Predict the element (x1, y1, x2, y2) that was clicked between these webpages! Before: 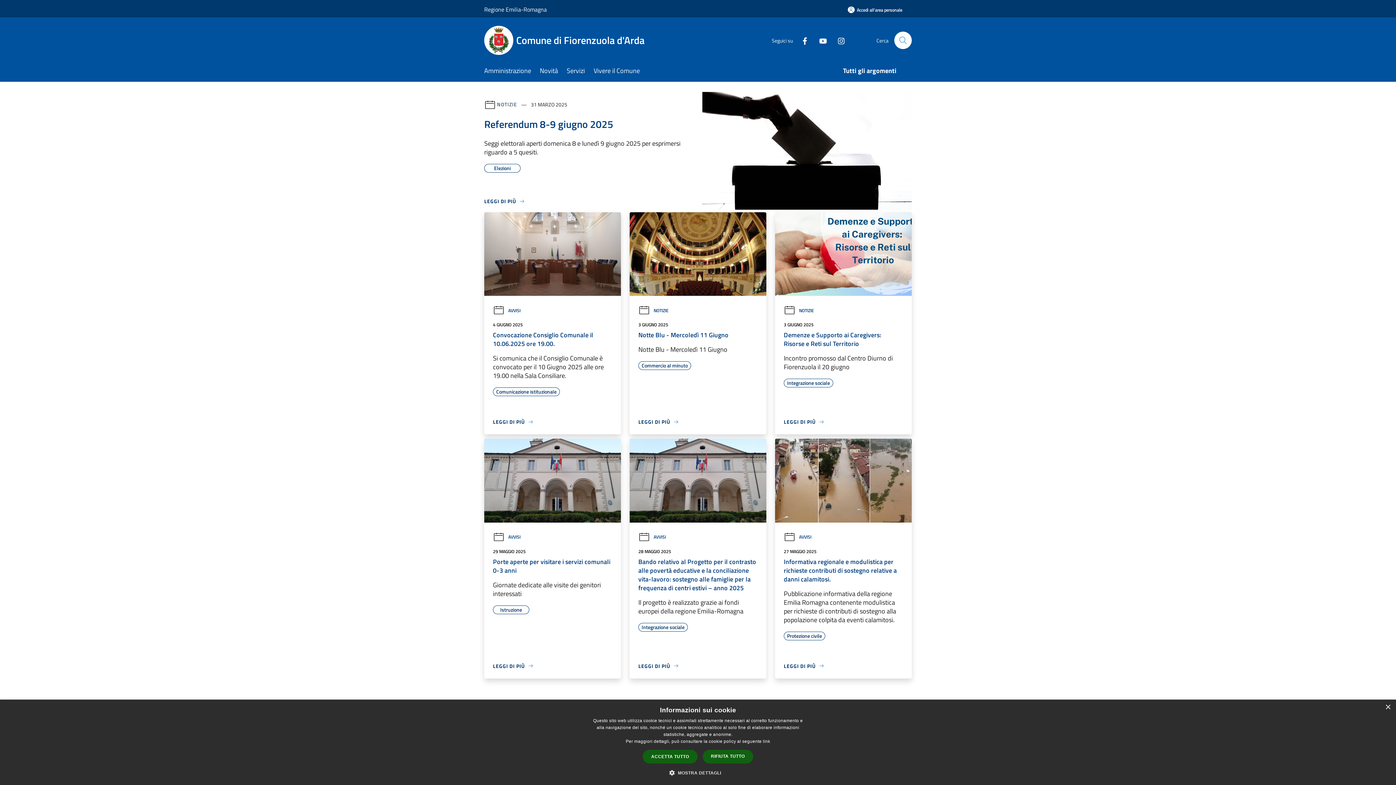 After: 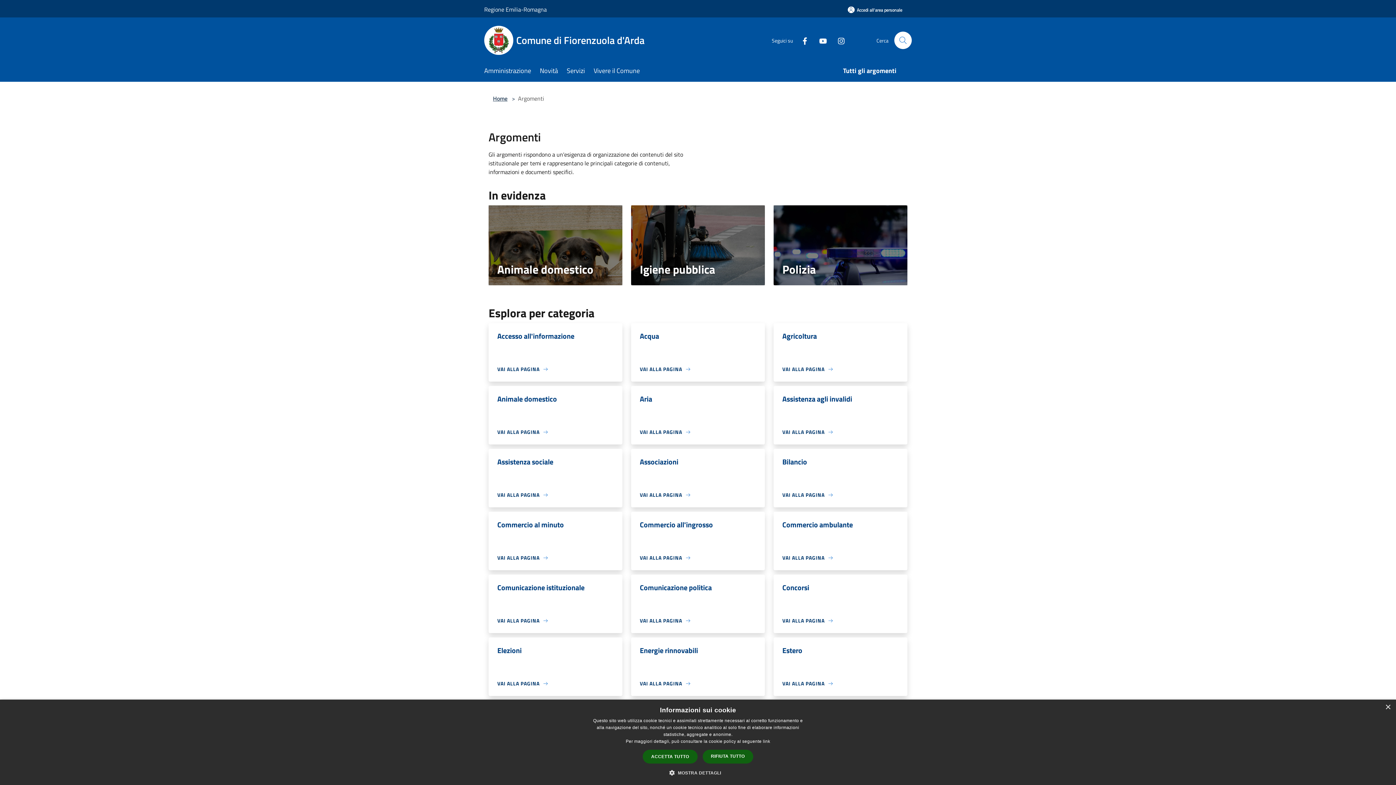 Action: bbox: (843, 61, 905, 81) label: Tutti gli argomenti